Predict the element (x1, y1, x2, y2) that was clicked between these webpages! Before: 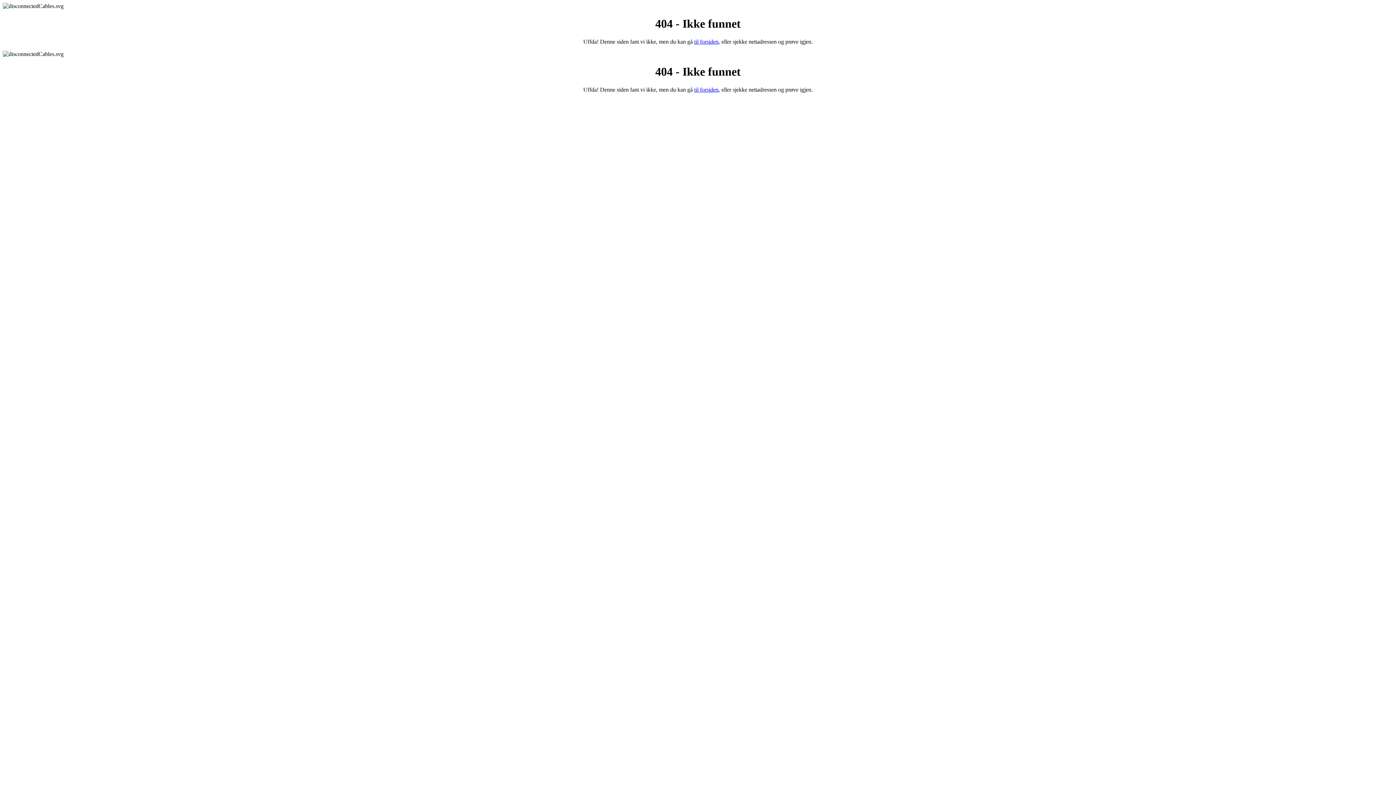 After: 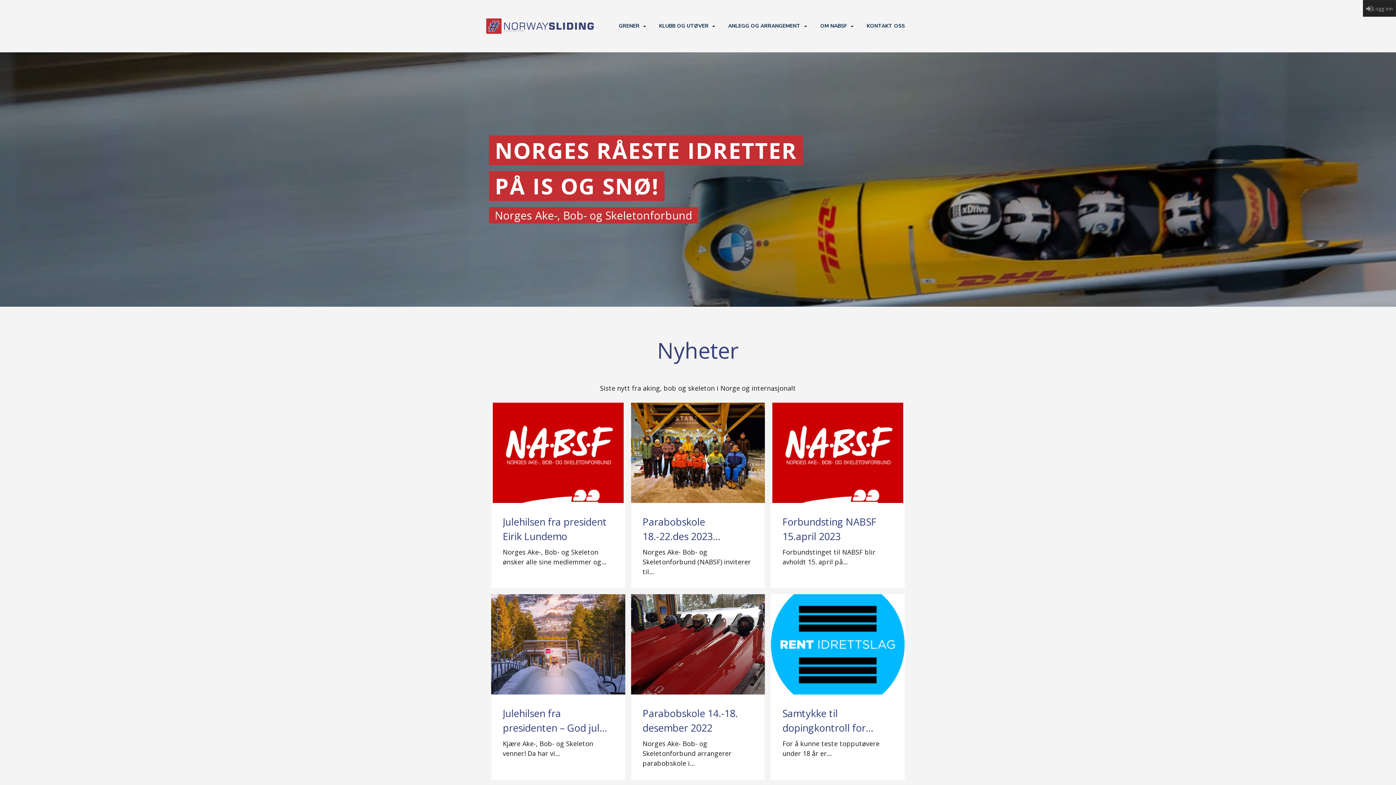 Action: label: til forsiden bbox: (694, 38, 718, 44)